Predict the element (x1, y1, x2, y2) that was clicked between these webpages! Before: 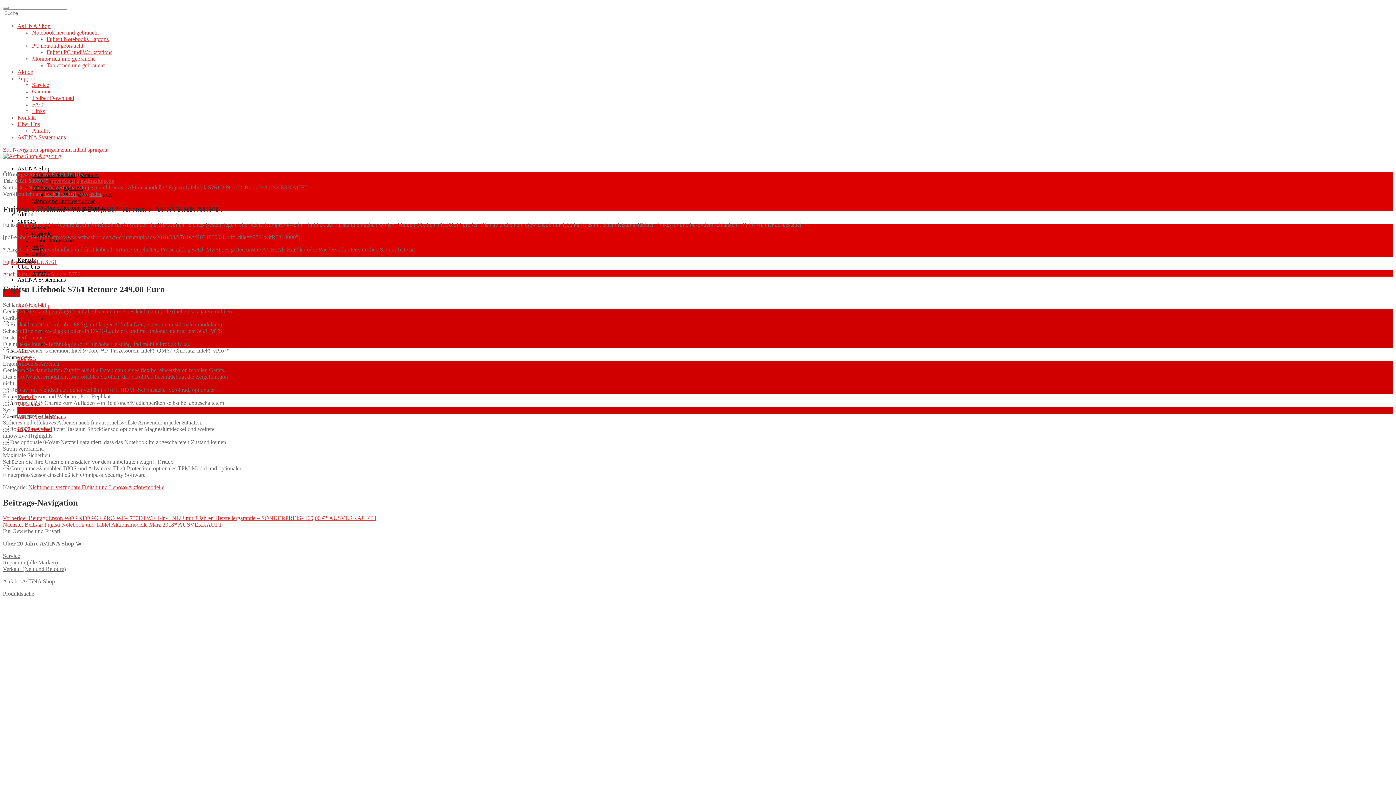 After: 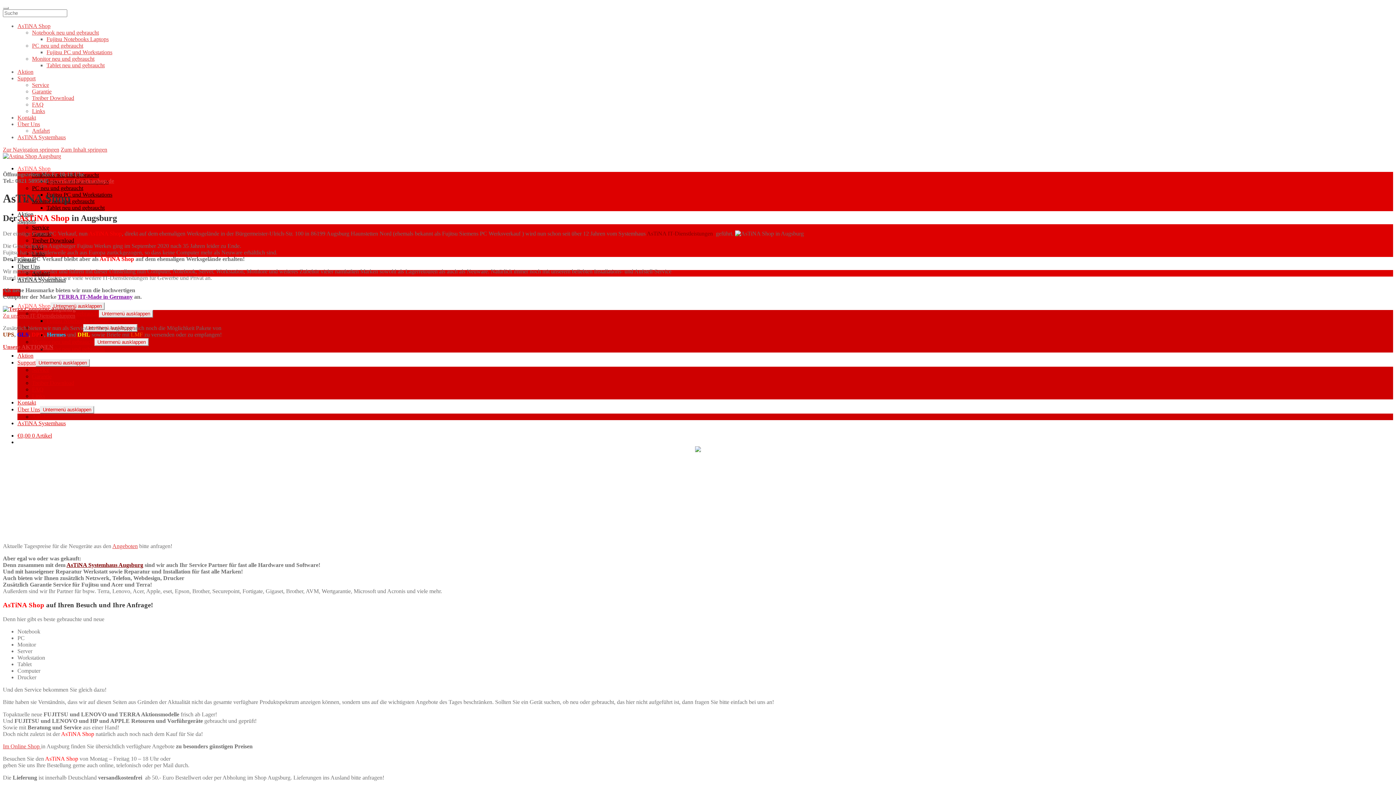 Action: label: AsTiNA Shop bbox: (17, 22, 50, 29)